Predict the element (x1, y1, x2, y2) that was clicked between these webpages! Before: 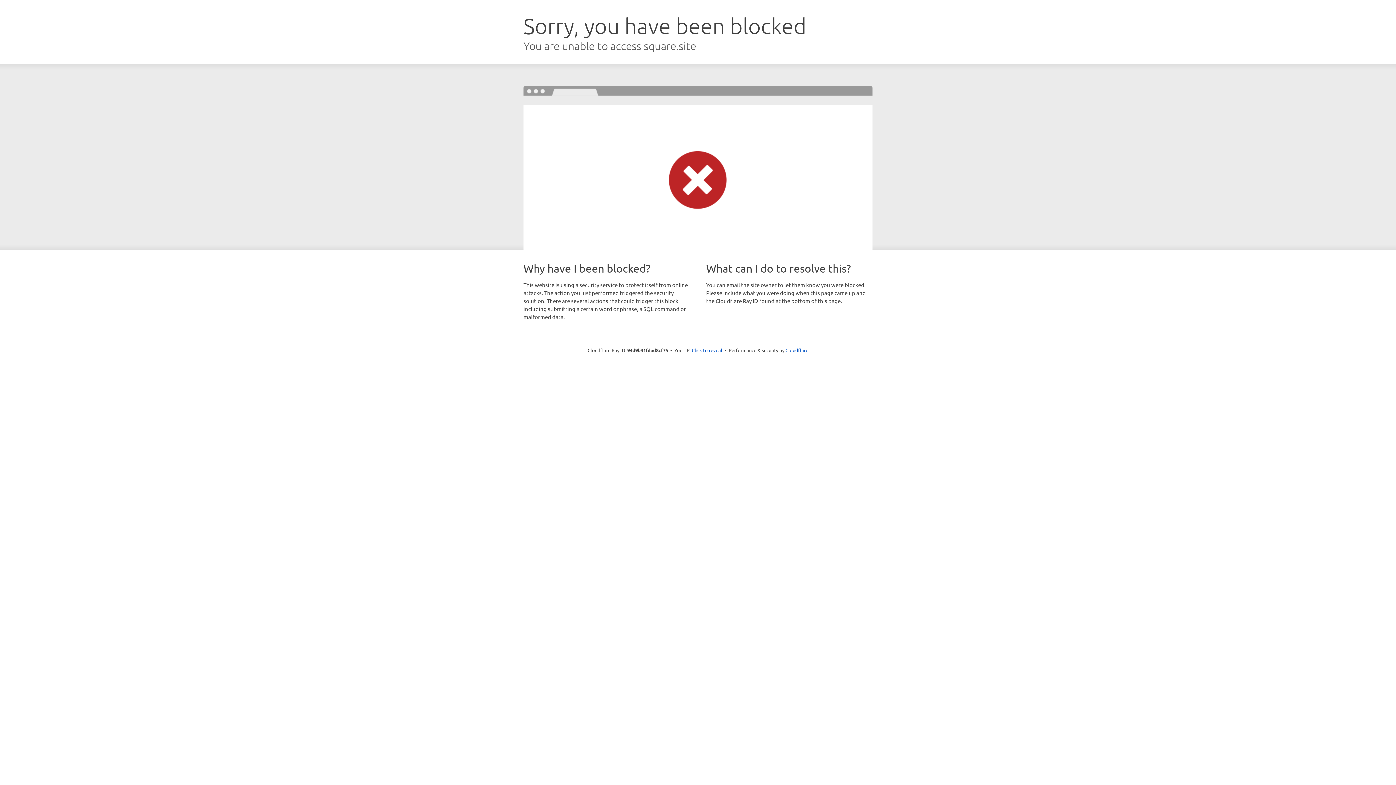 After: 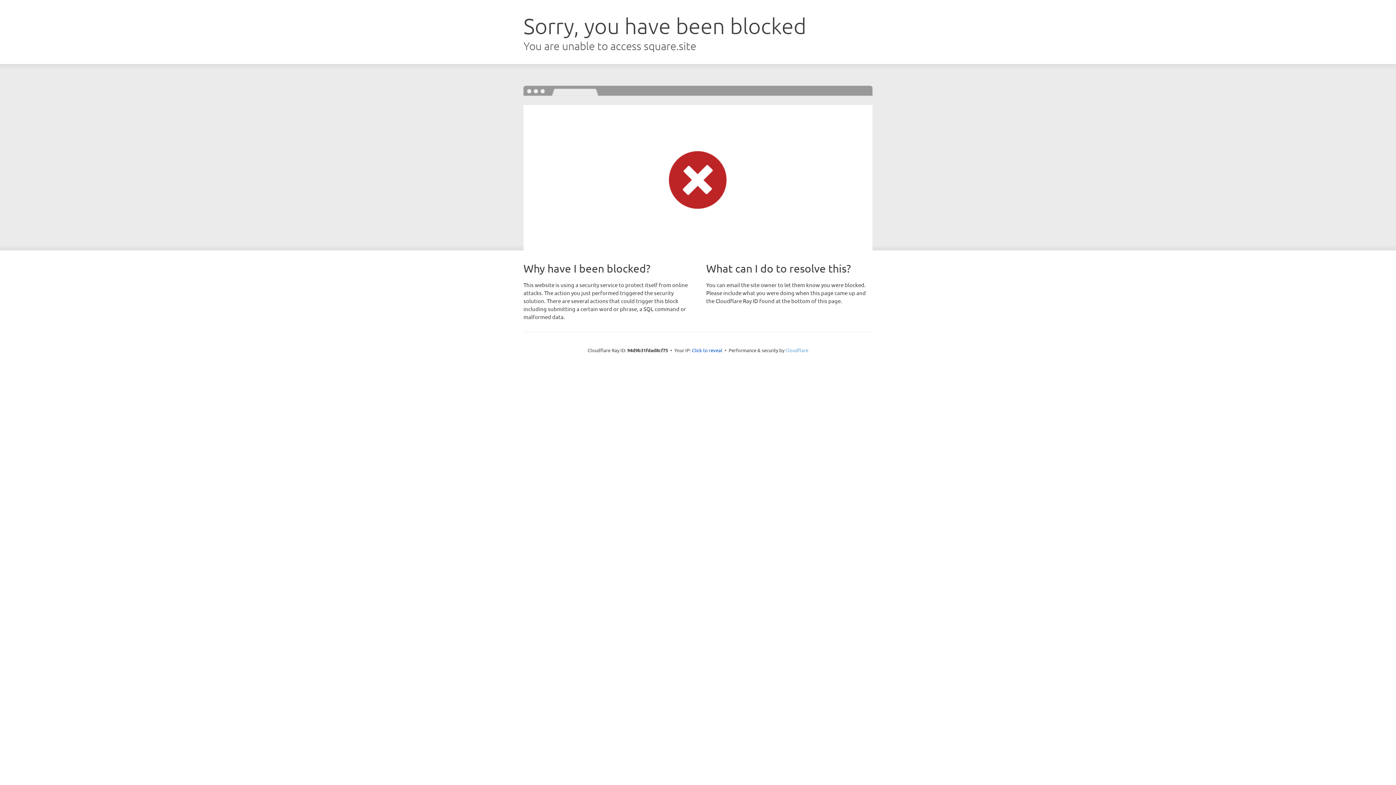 Action: label: Cloudflare bbox: (785, 347, 808, 353)